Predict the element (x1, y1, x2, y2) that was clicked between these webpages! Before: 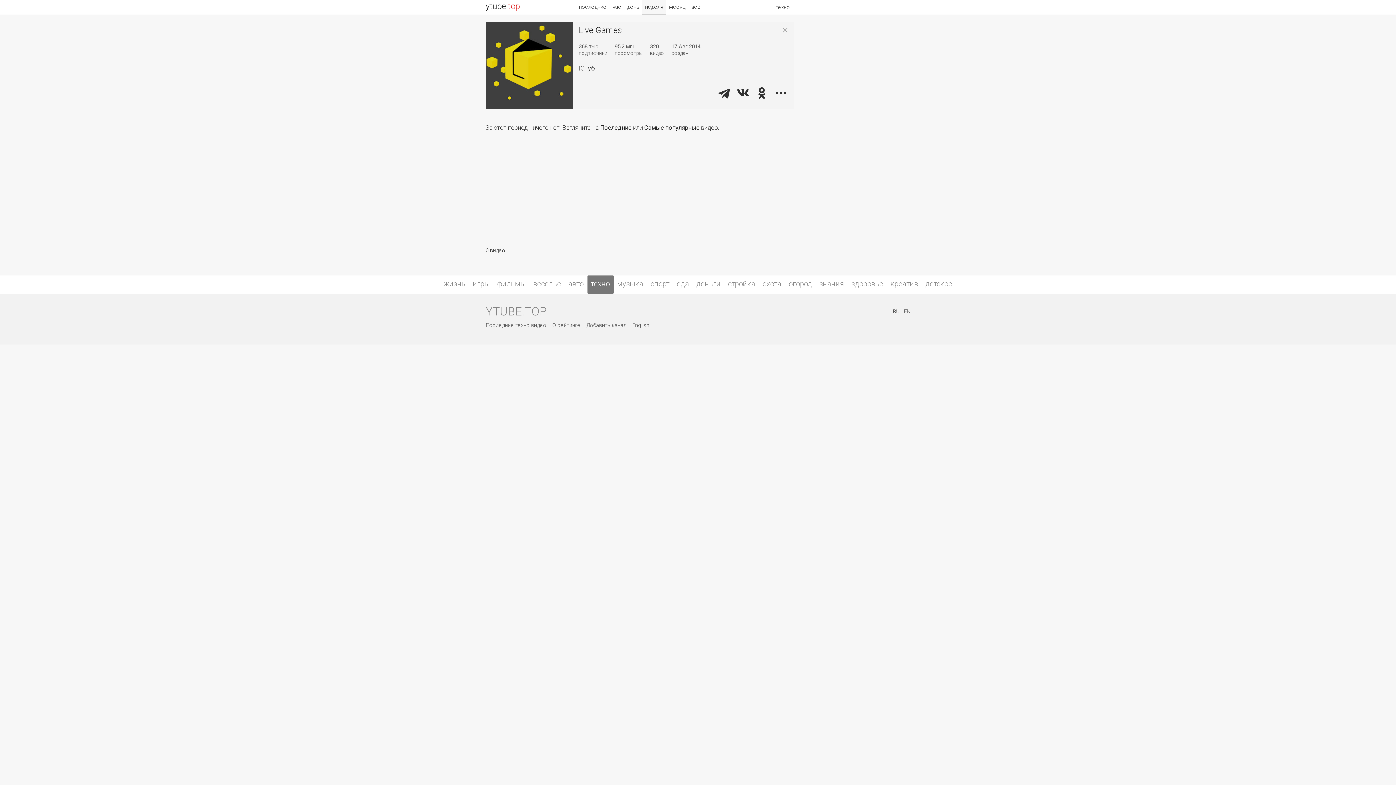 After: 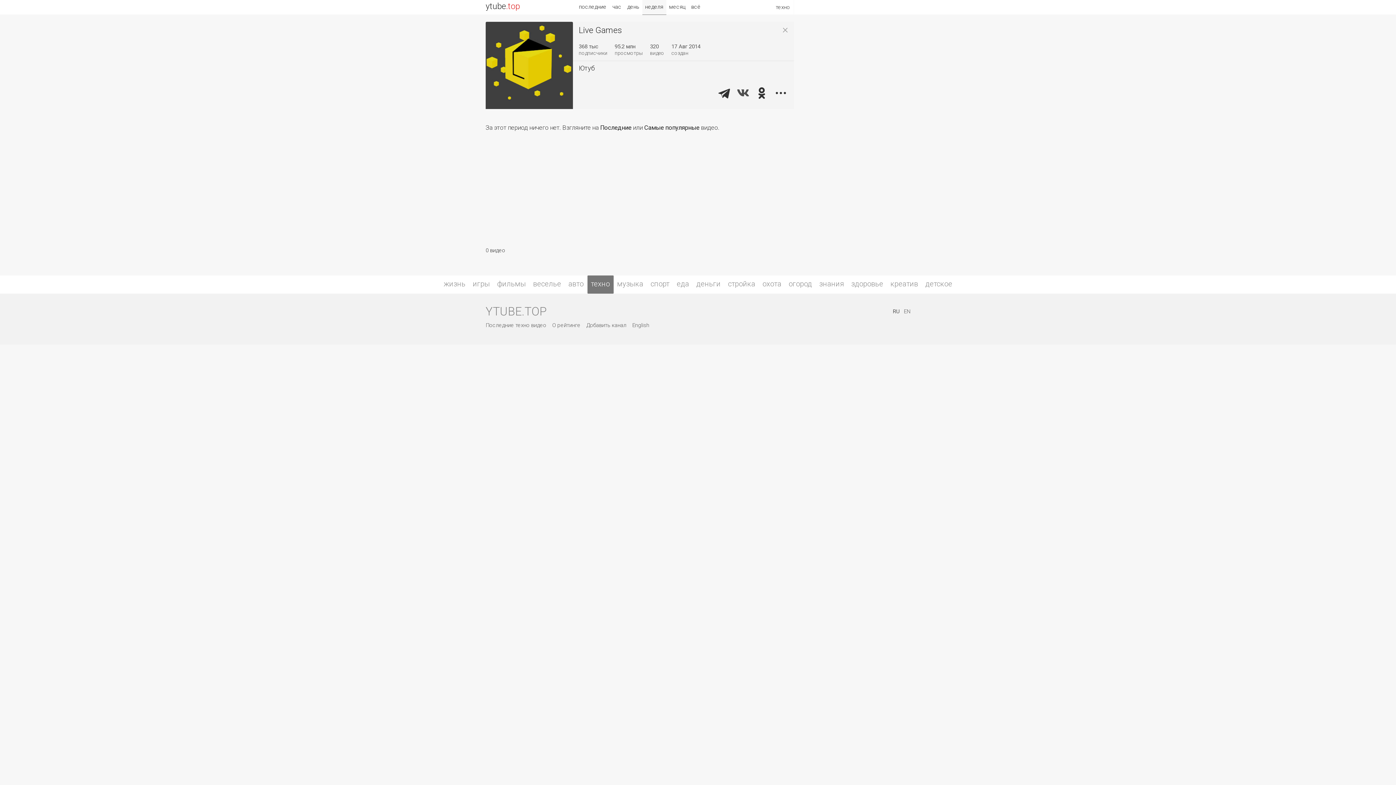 Action: bbox: (734, 84, 752, 101)